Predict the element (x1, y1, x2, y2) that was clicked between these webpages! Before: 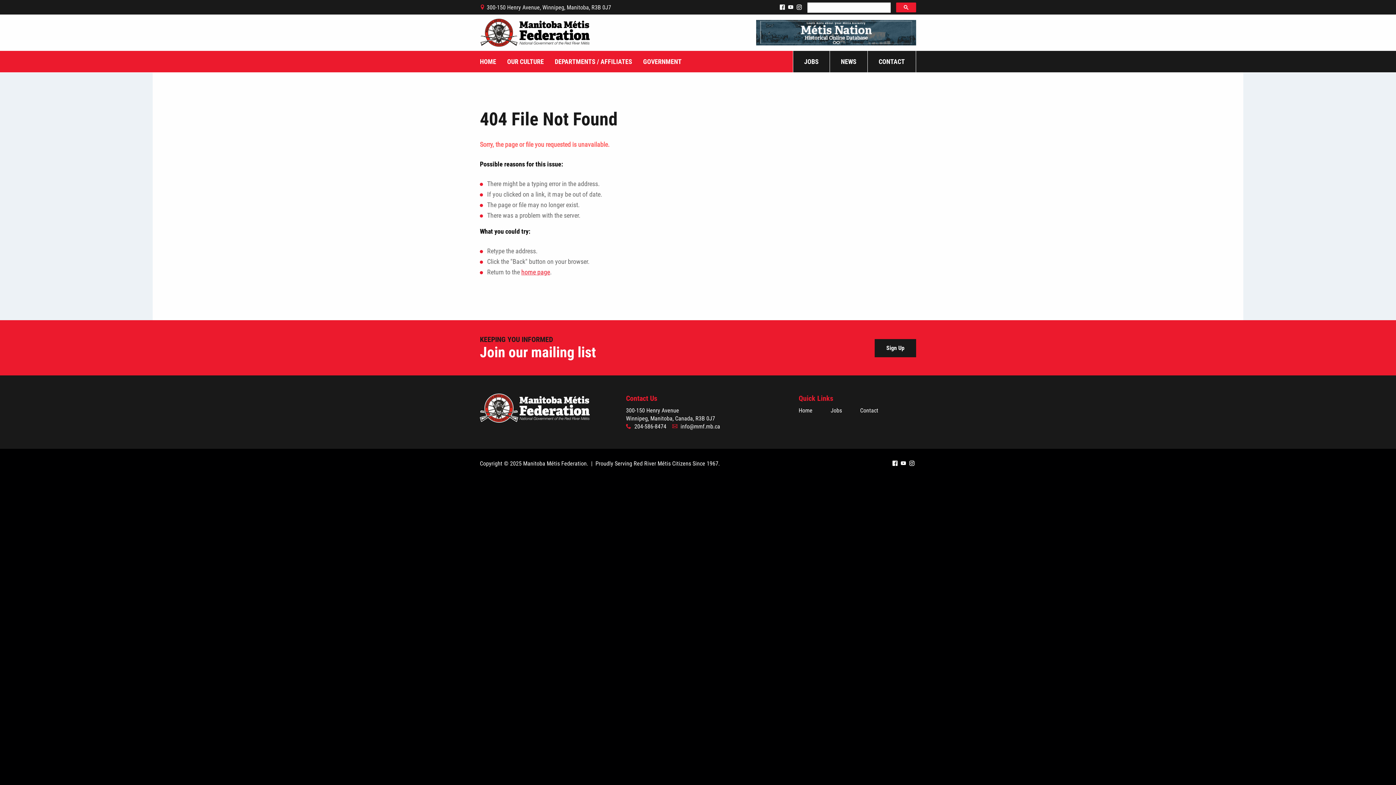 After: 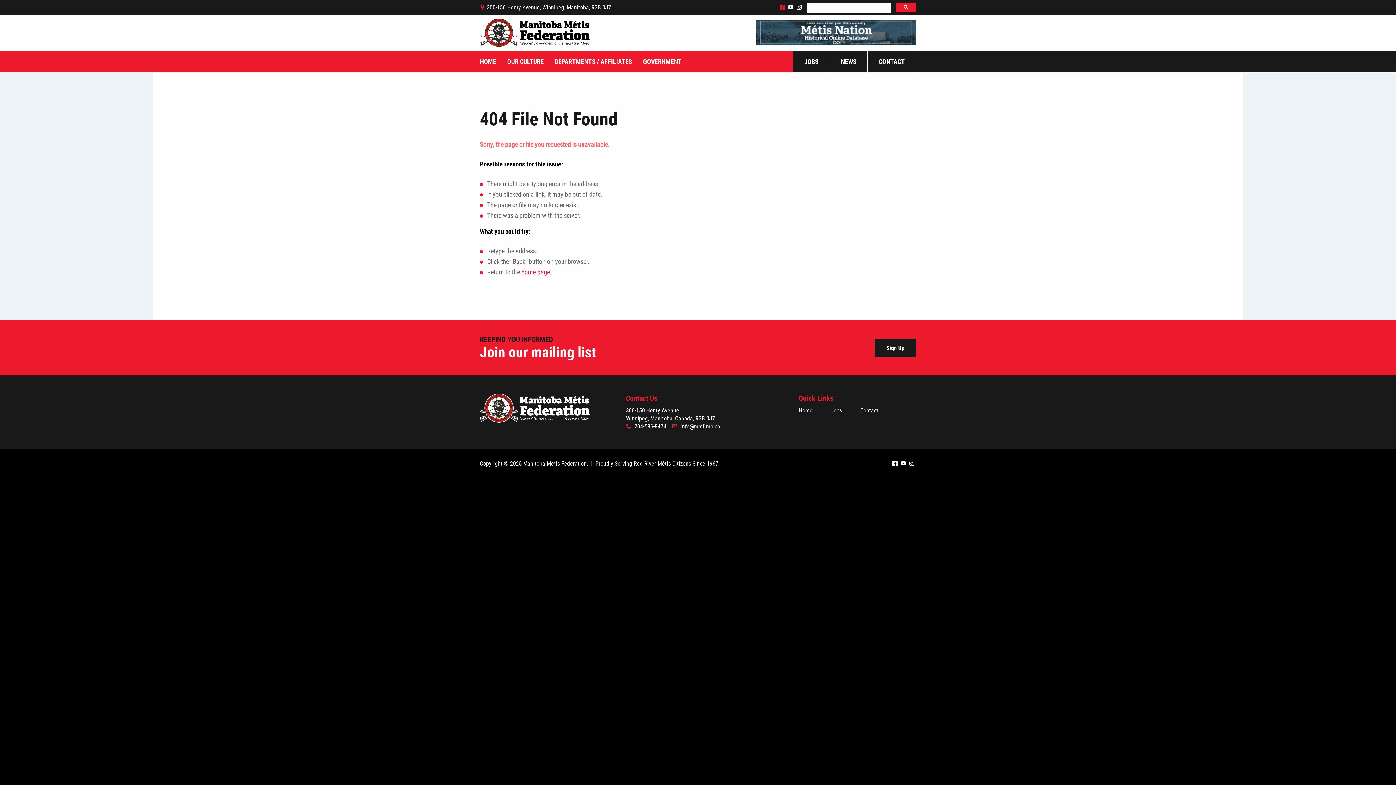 Action: label: ^ bbox: (780, 4, 786, 10)